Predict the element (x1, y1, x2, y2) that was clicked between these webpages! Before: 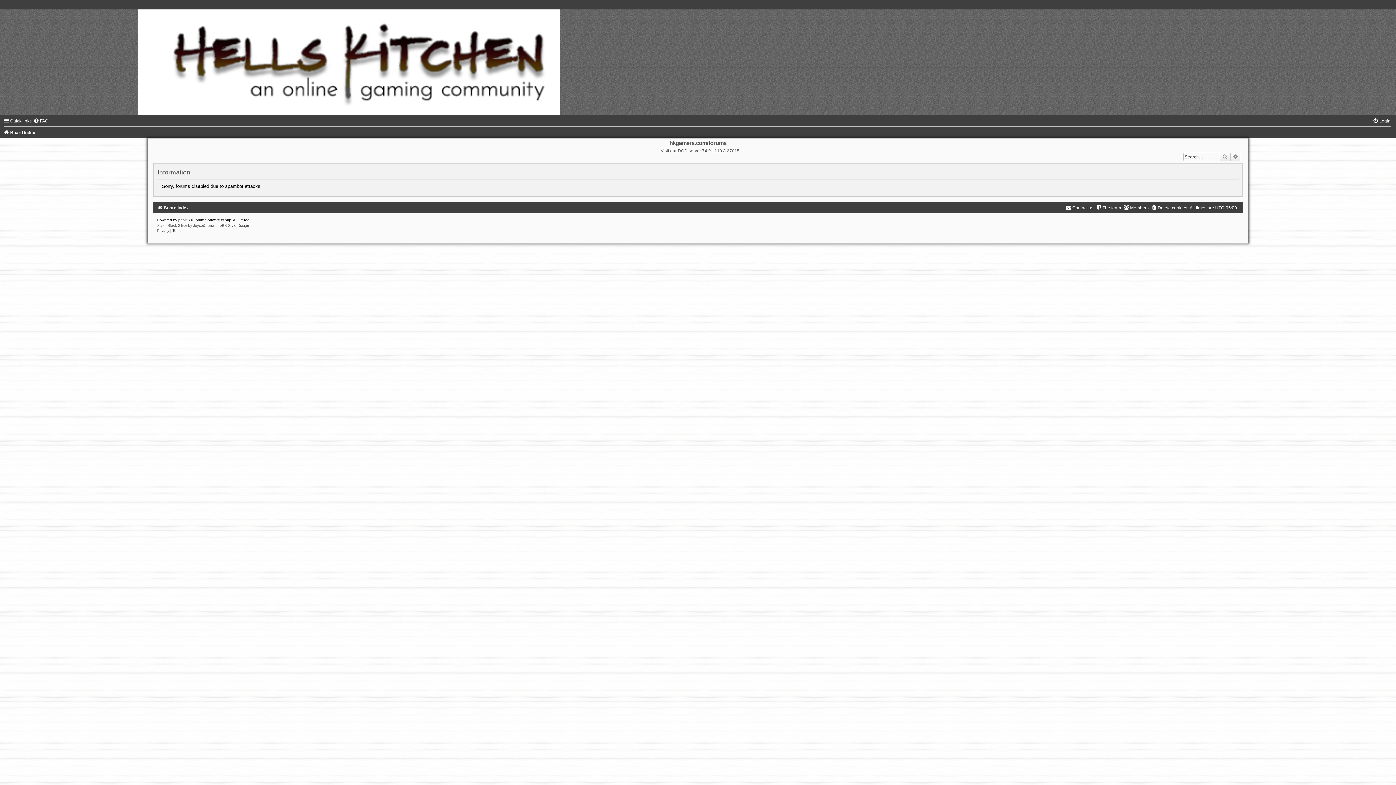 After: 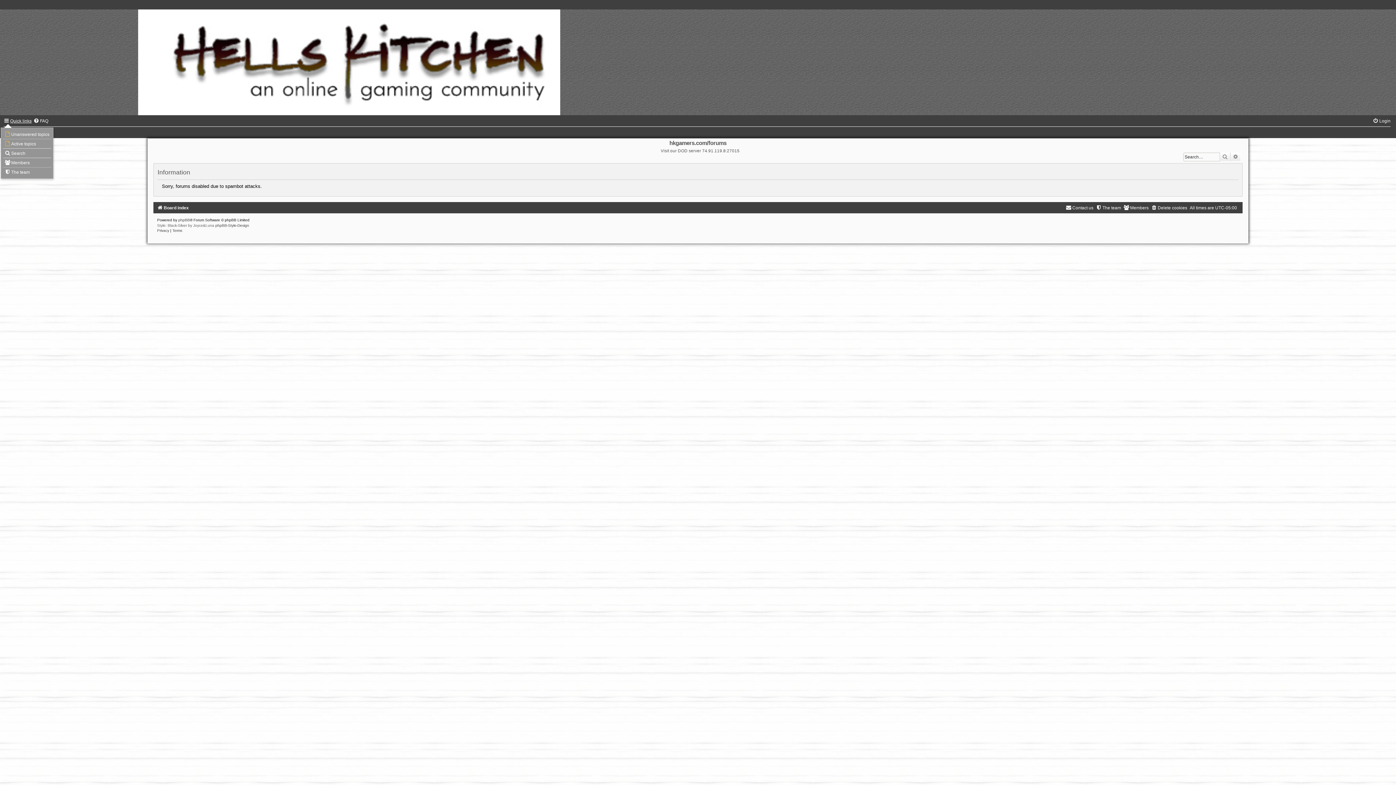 Action: bbox: (3, 118, 31, 123) label: Quick links